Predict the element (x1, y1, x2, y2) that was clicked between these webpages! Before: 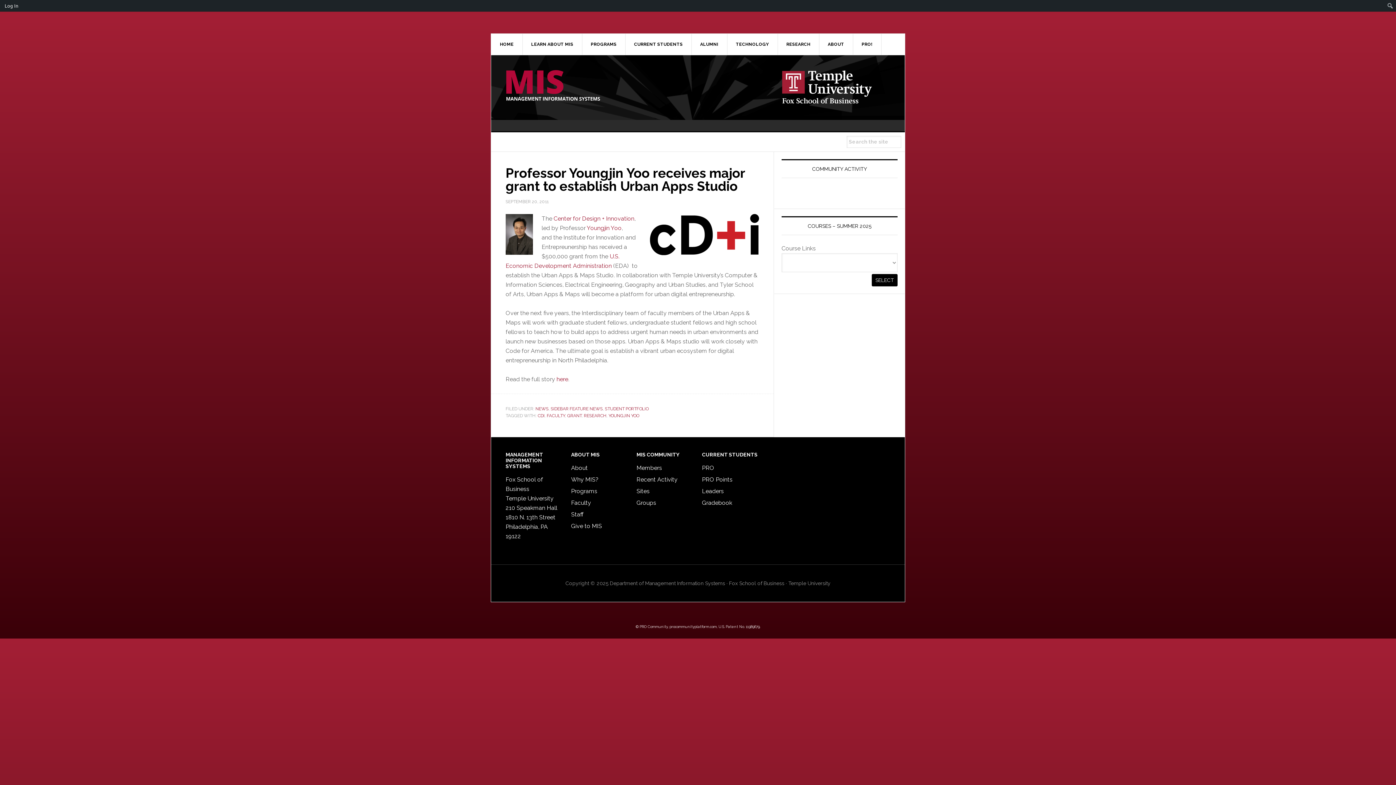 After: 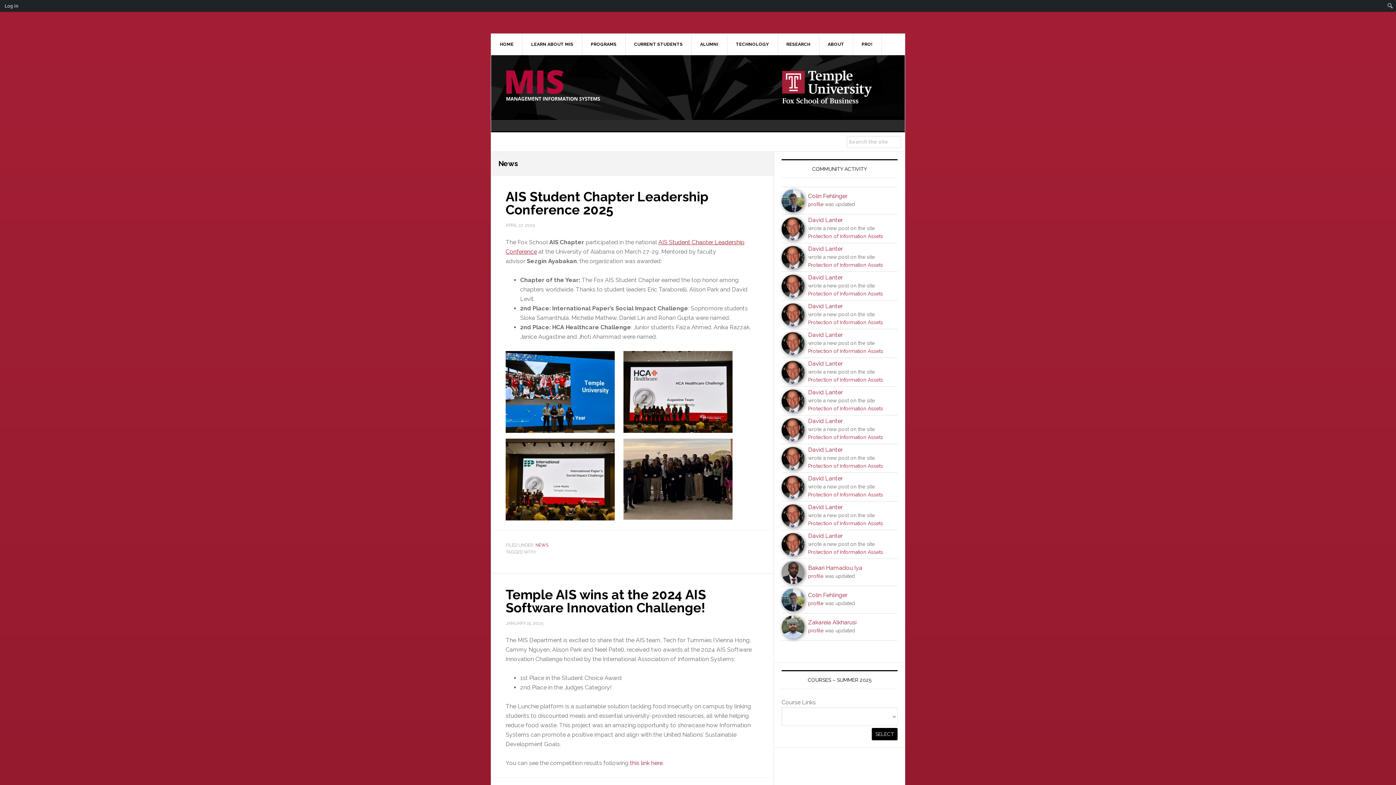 Action: bbox: (535, 406, 548, 411) label: NEWS